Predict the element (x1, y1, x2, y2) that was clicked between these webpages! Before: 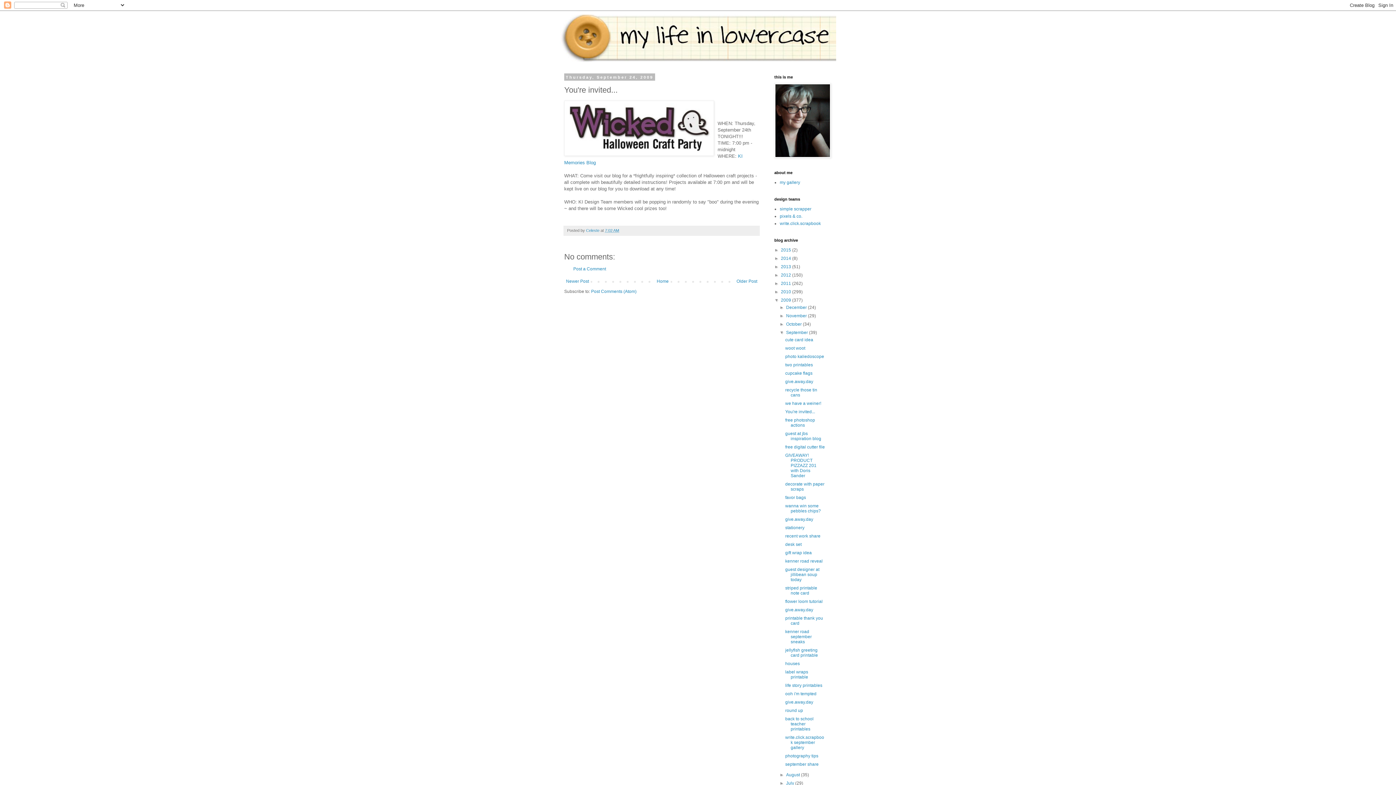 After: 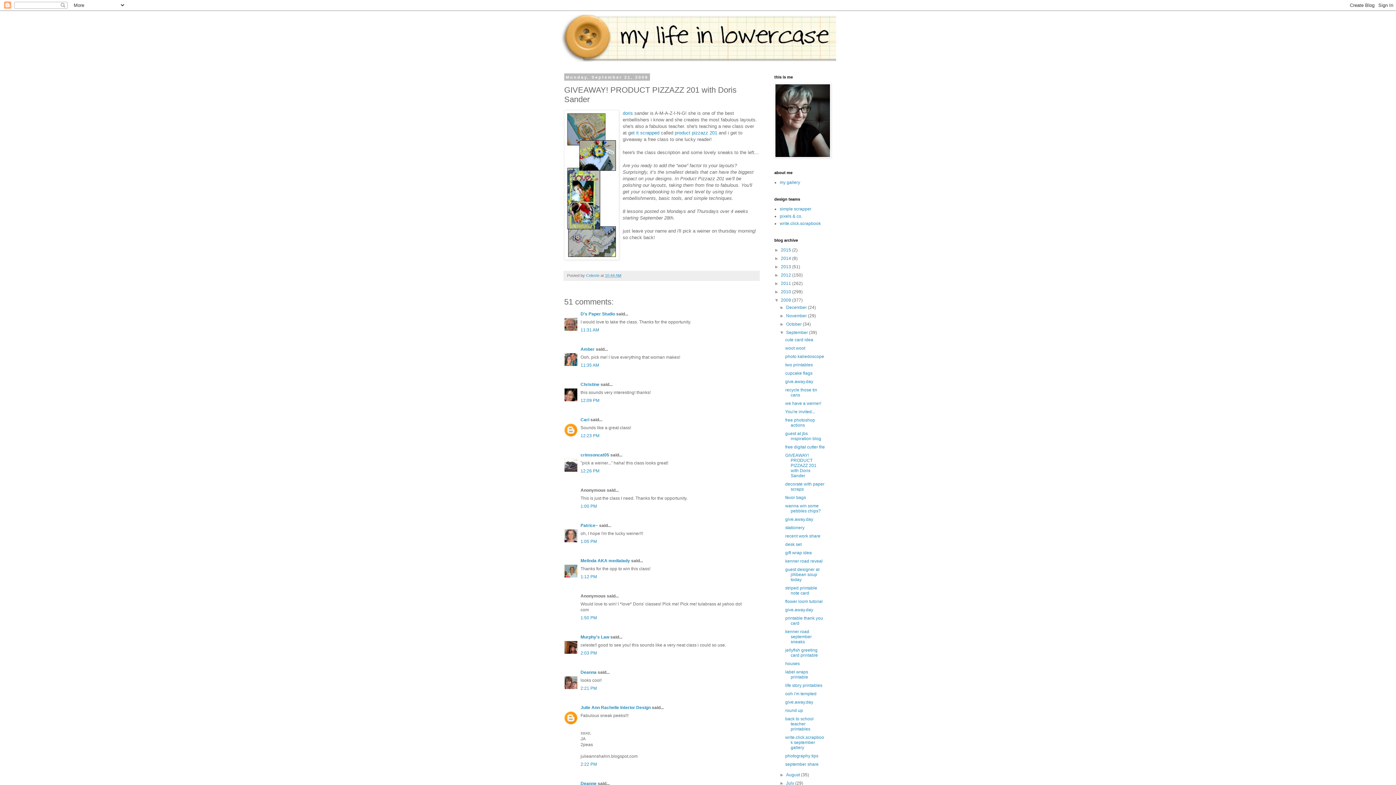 Action: bbox: (785, 453, 816, 478) label: GIVEAWAY! PRODUCT PIZZAZZ 201 with Doris Sander